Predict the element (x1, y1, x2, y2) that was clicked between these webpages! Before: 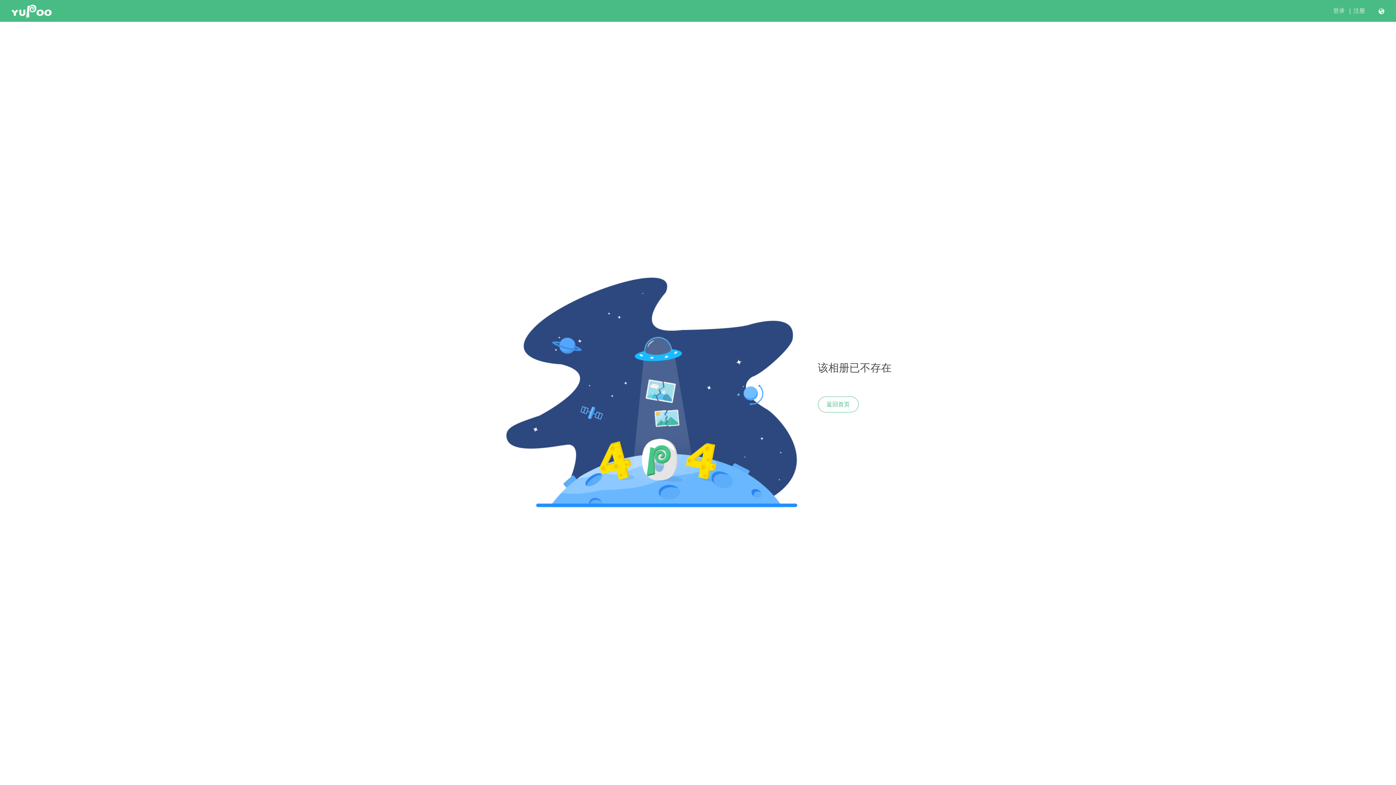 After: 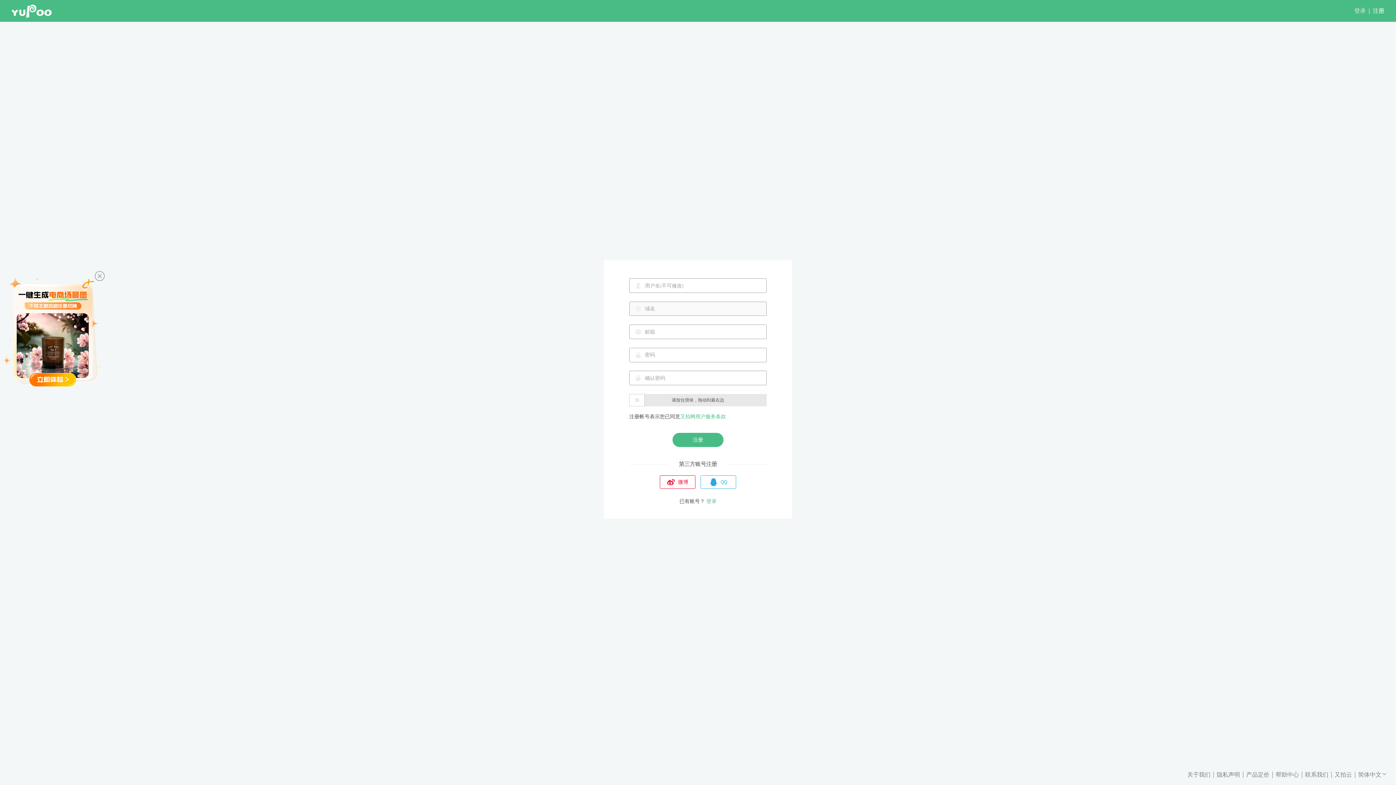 Action: label: 注册 bbox: (1353, 7, 1365, 14)